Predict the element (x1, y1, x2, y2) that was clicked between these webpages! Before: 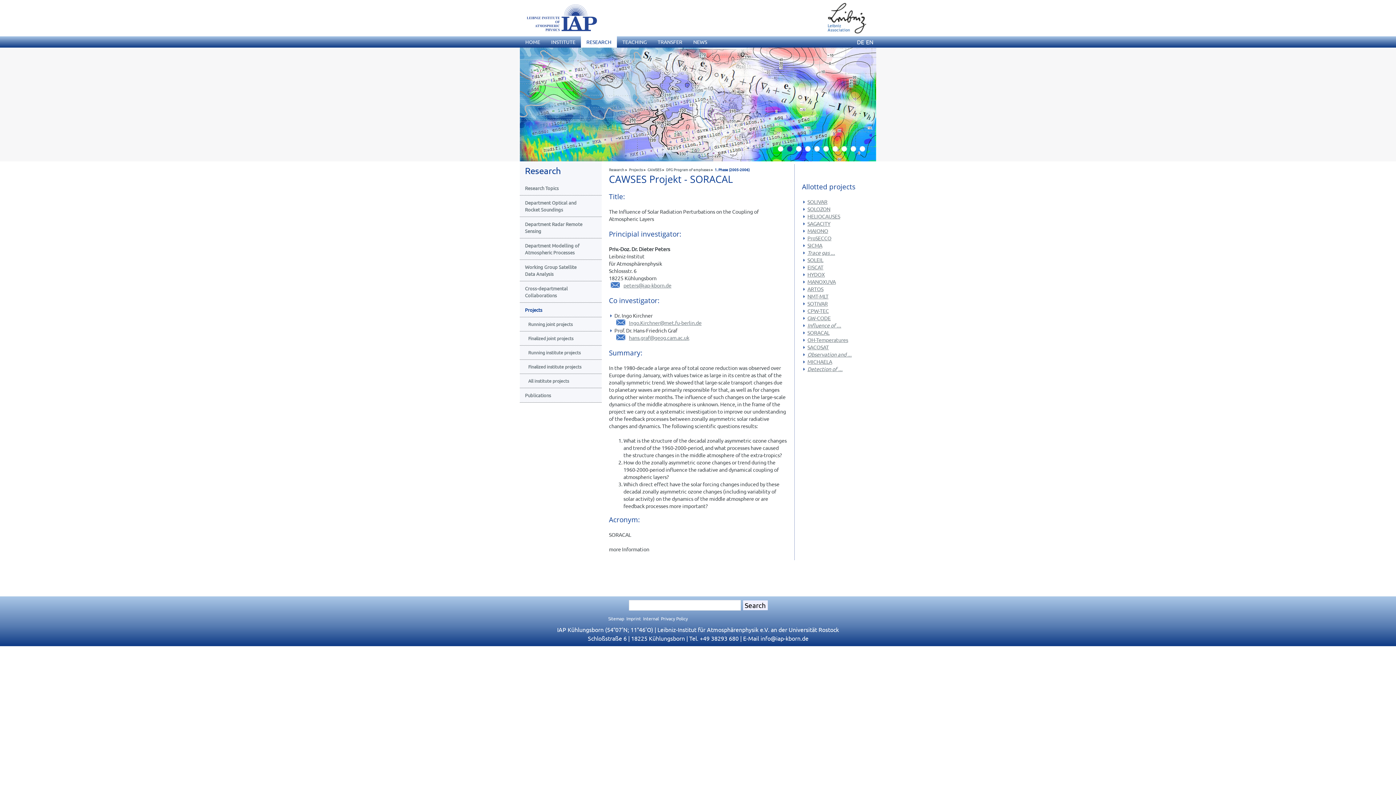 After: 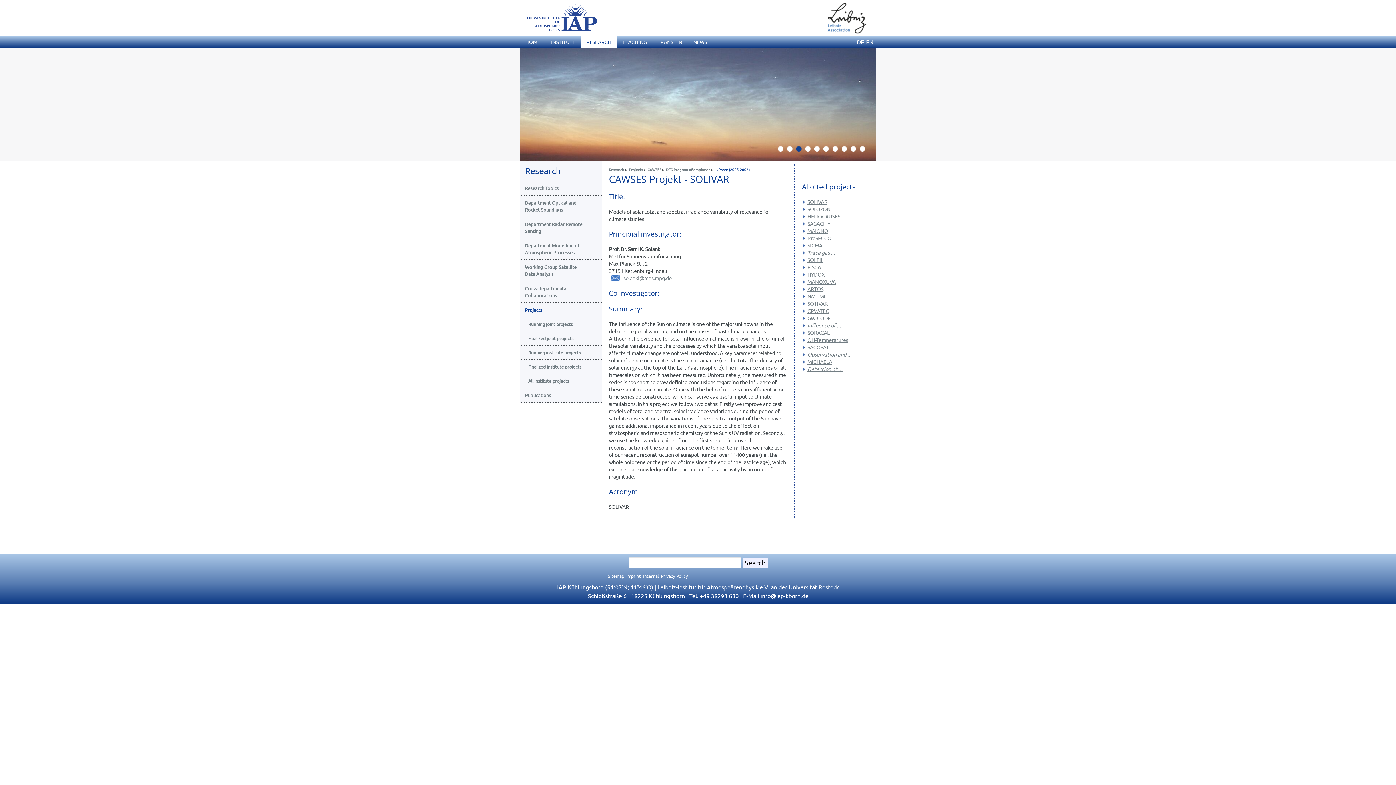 Action: bbox: (807, 198, 827, 205) label: SOLIVAR